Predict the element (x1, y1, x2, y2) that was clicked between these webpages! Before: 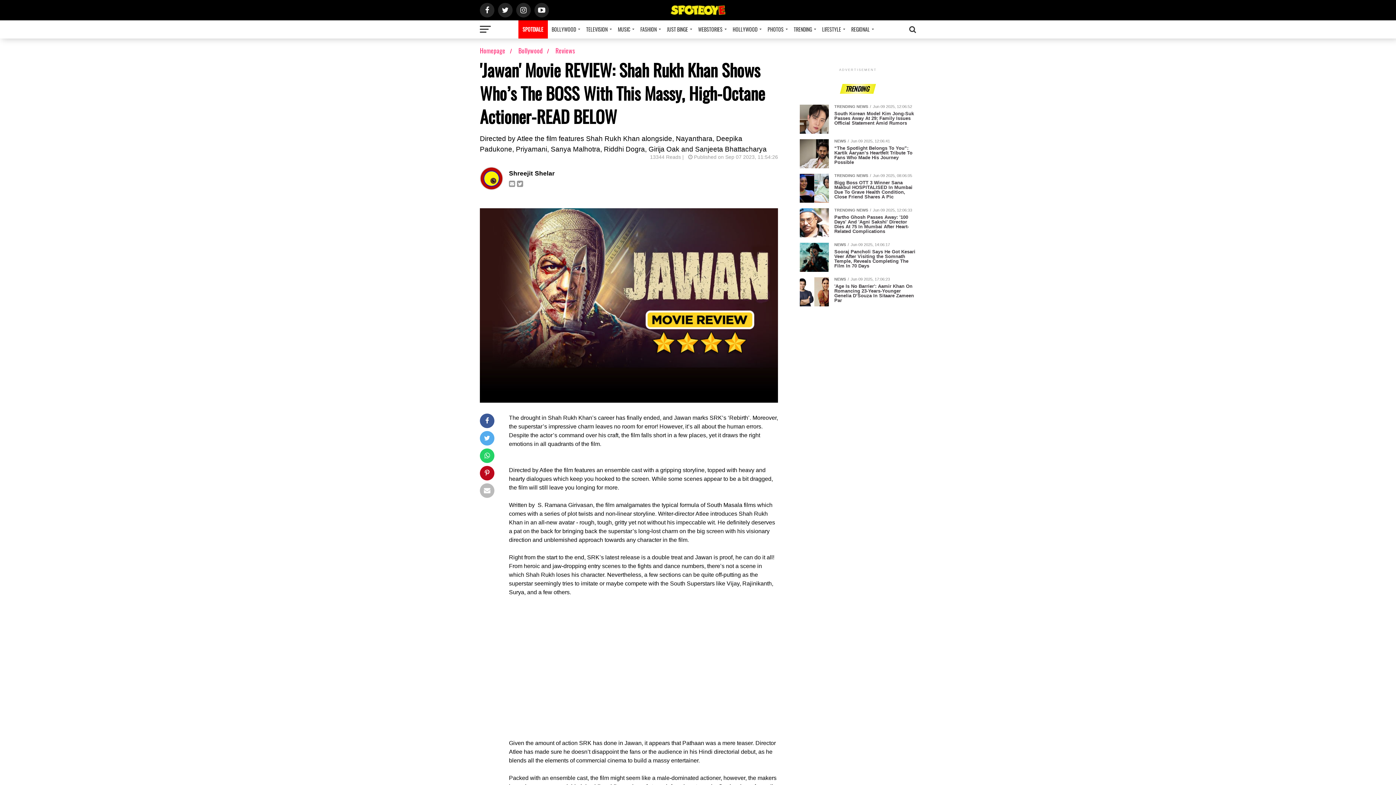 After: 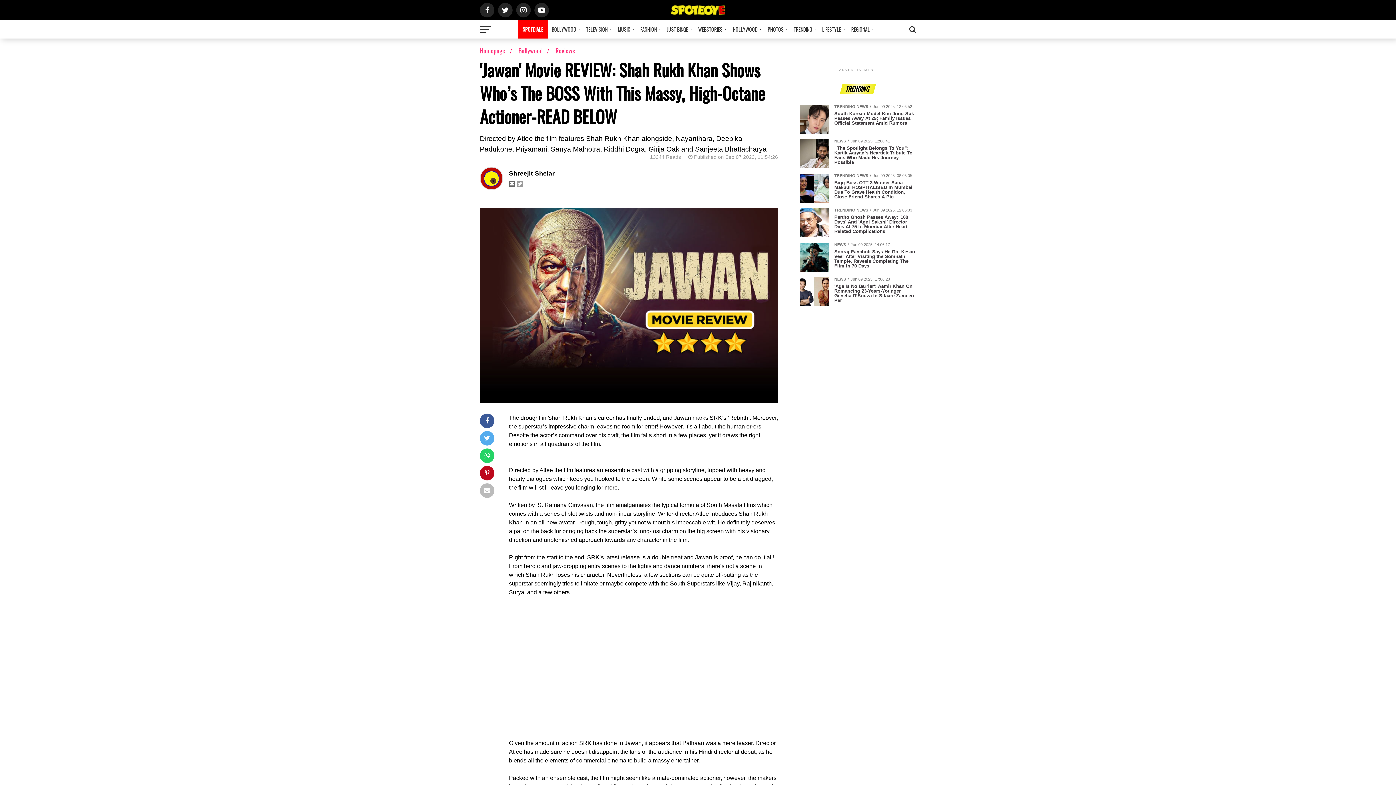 Action: bbox: (509, 180, 517, 186)